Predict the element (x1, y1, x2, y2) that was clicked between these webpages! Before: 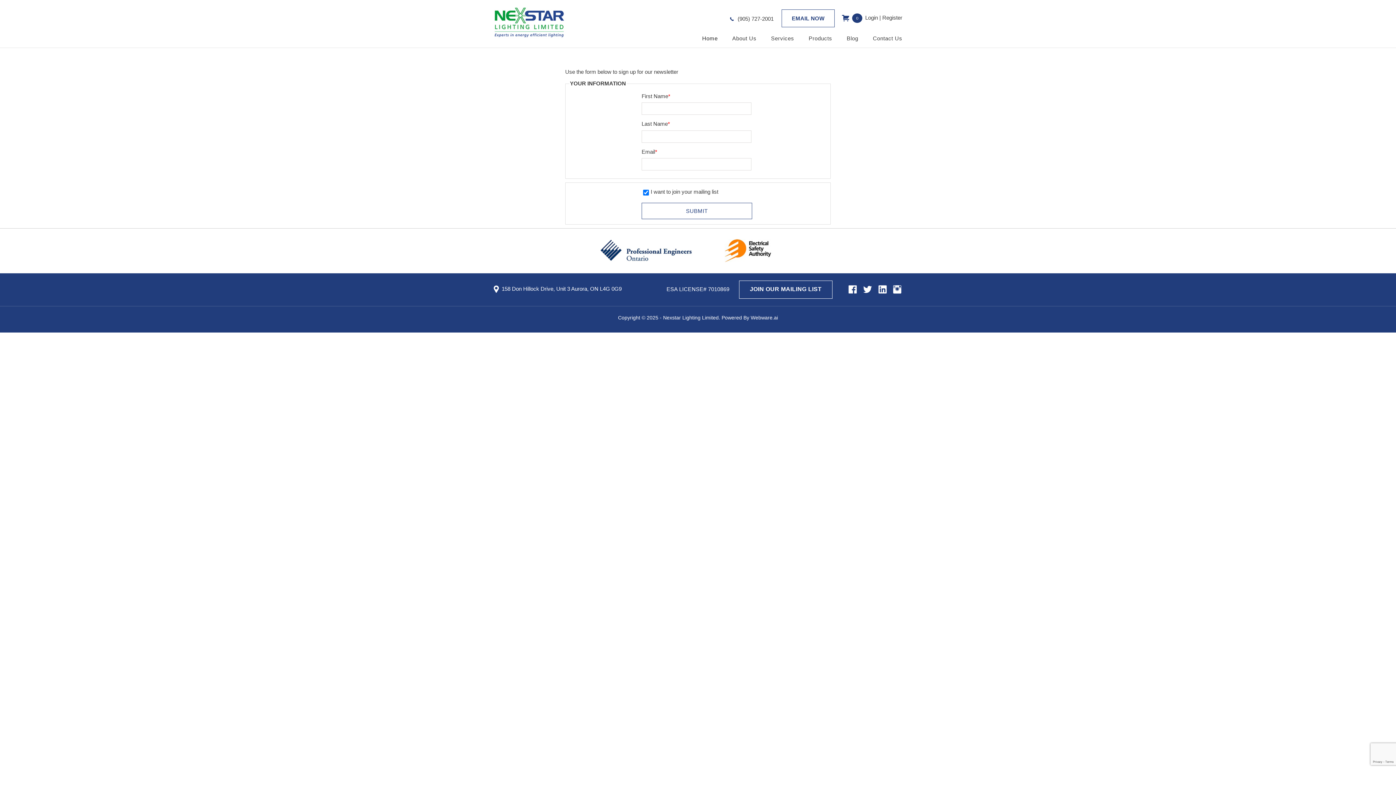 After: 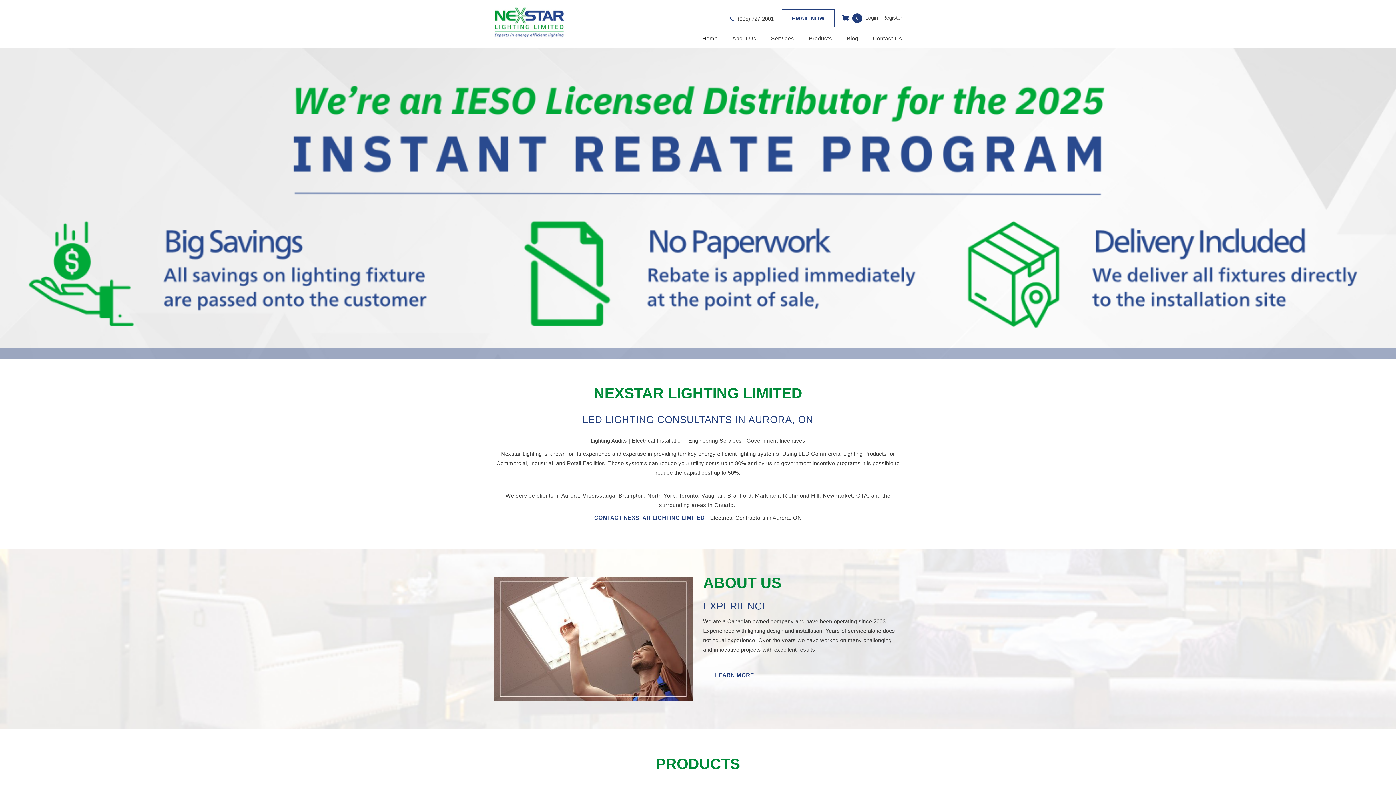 Action: bbox: (663, 314, 718, 320) label: Nexstar Lighting Limited